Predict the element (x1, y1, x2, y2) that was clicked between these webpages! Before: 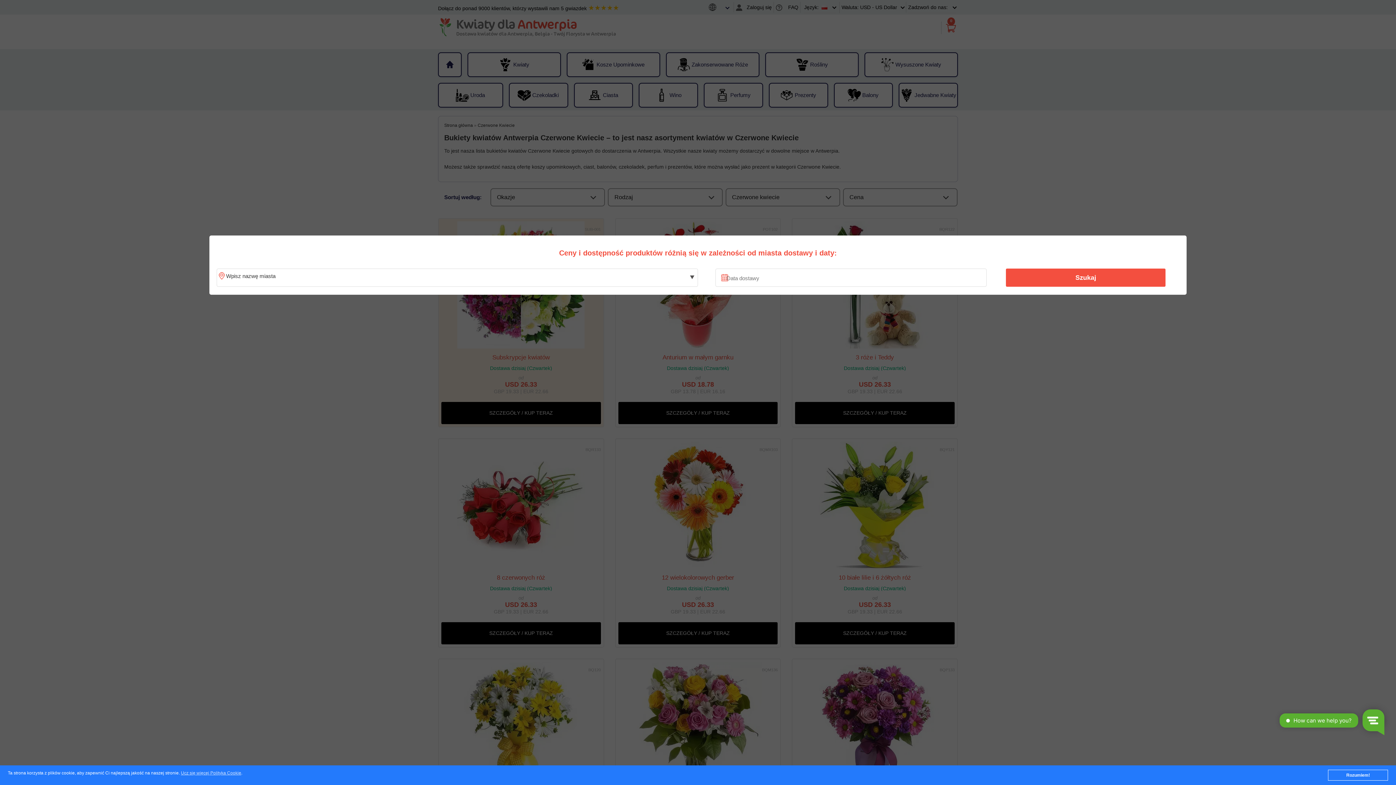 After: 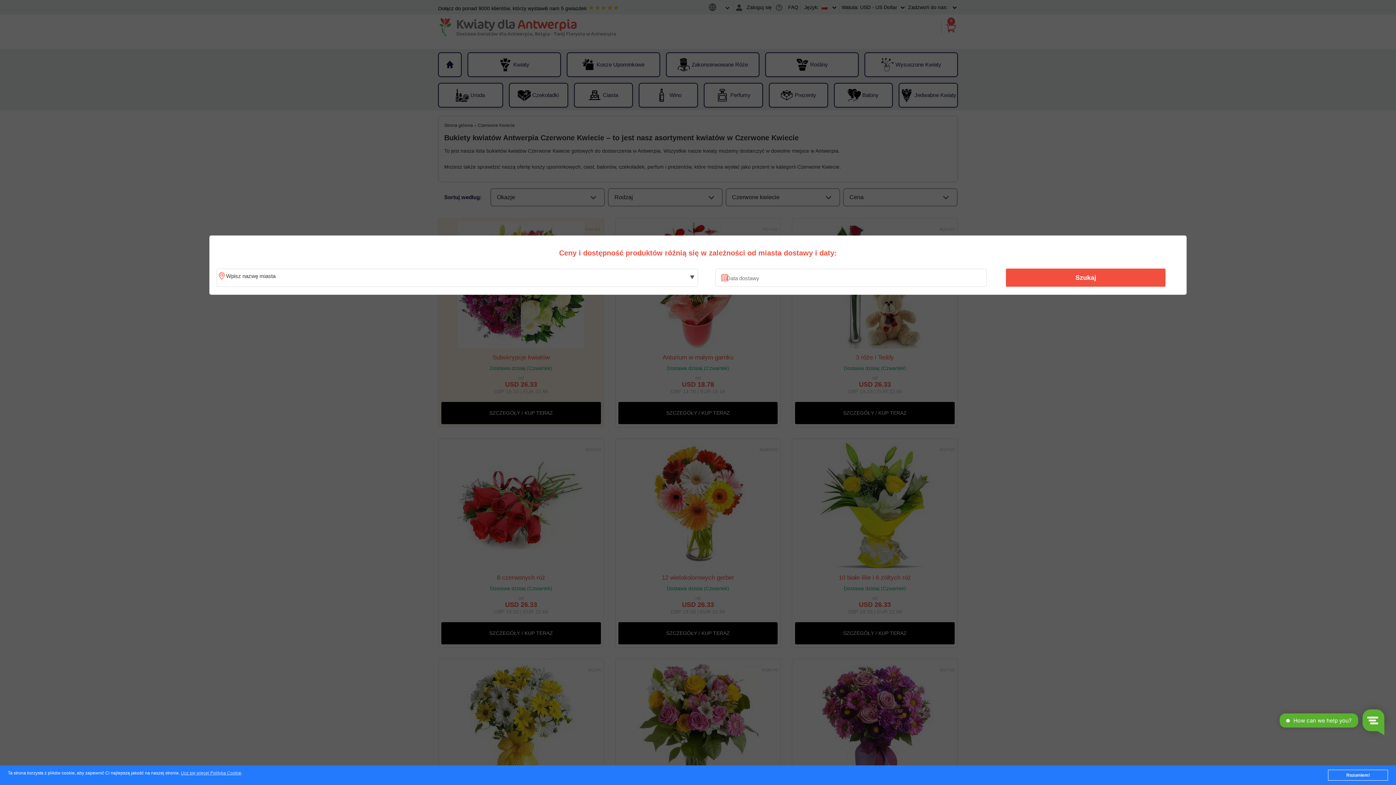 Action: label: Szukaj bbox: (1010, 270, 1161, 285)